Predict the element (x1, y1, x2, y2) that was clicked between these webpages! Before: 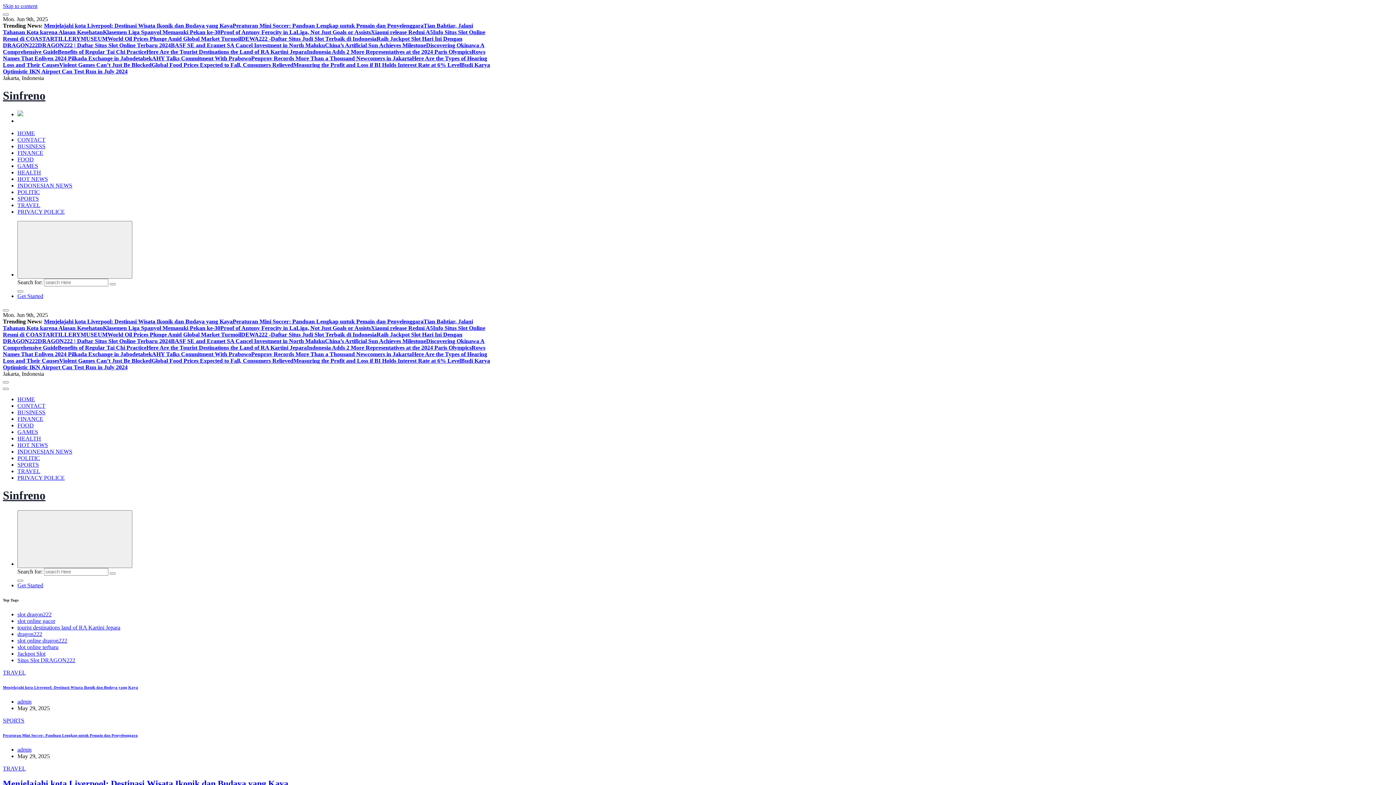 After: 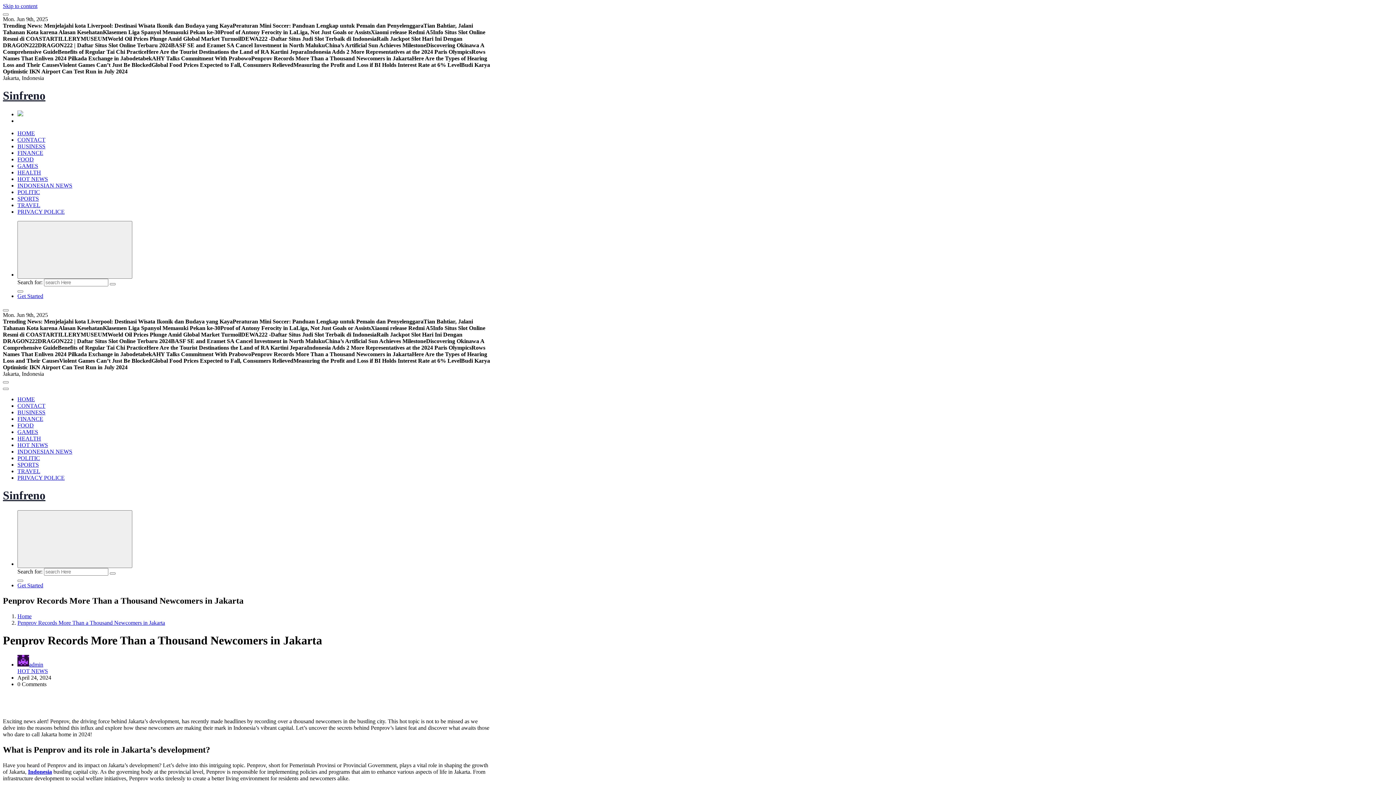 Action: bbox: (251, 55, 412, 61) label: Penprov Records More Than a Thousand Newcomers in Jakarta